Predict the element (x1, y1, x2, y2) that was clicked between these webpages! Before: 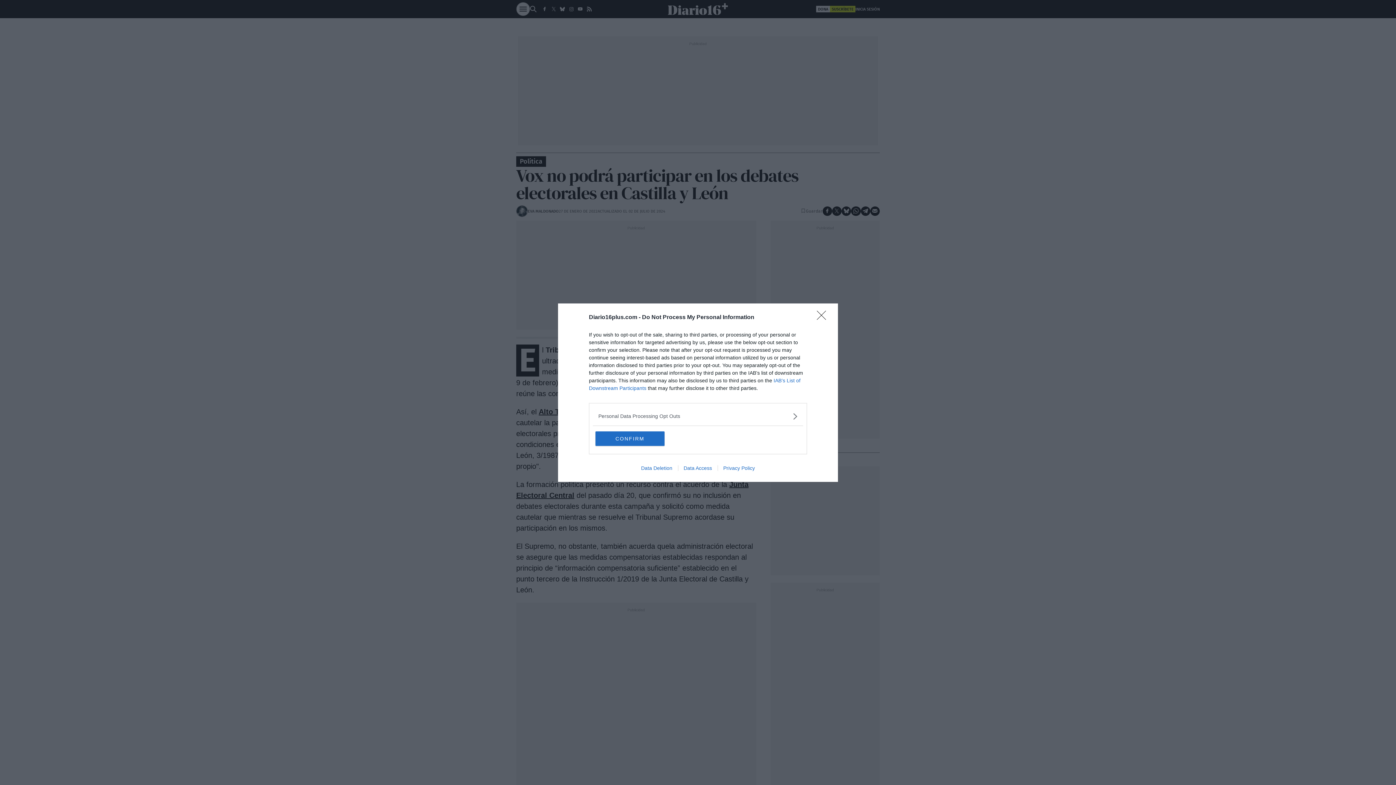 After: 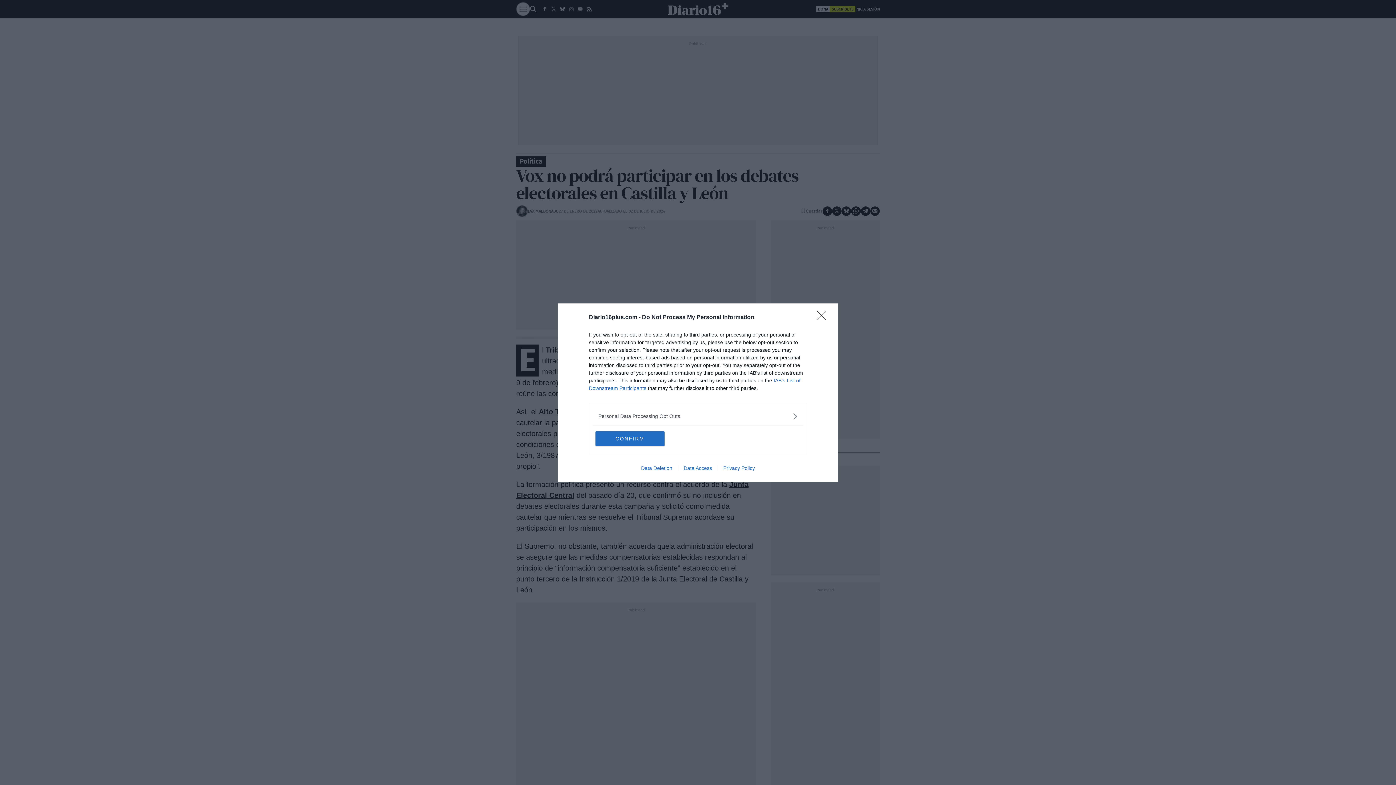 Action: label: Data Deletion bbox: (635, 465, 678, 471)